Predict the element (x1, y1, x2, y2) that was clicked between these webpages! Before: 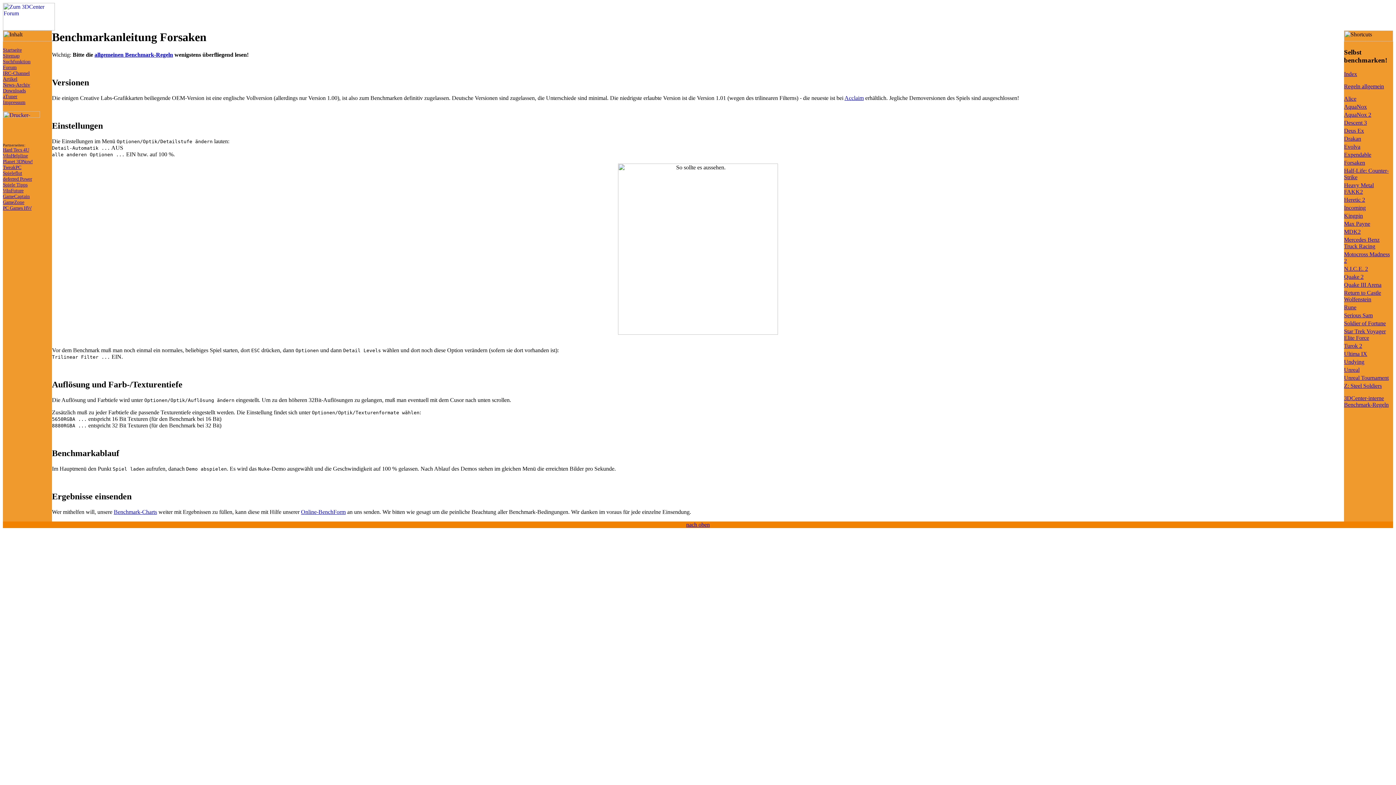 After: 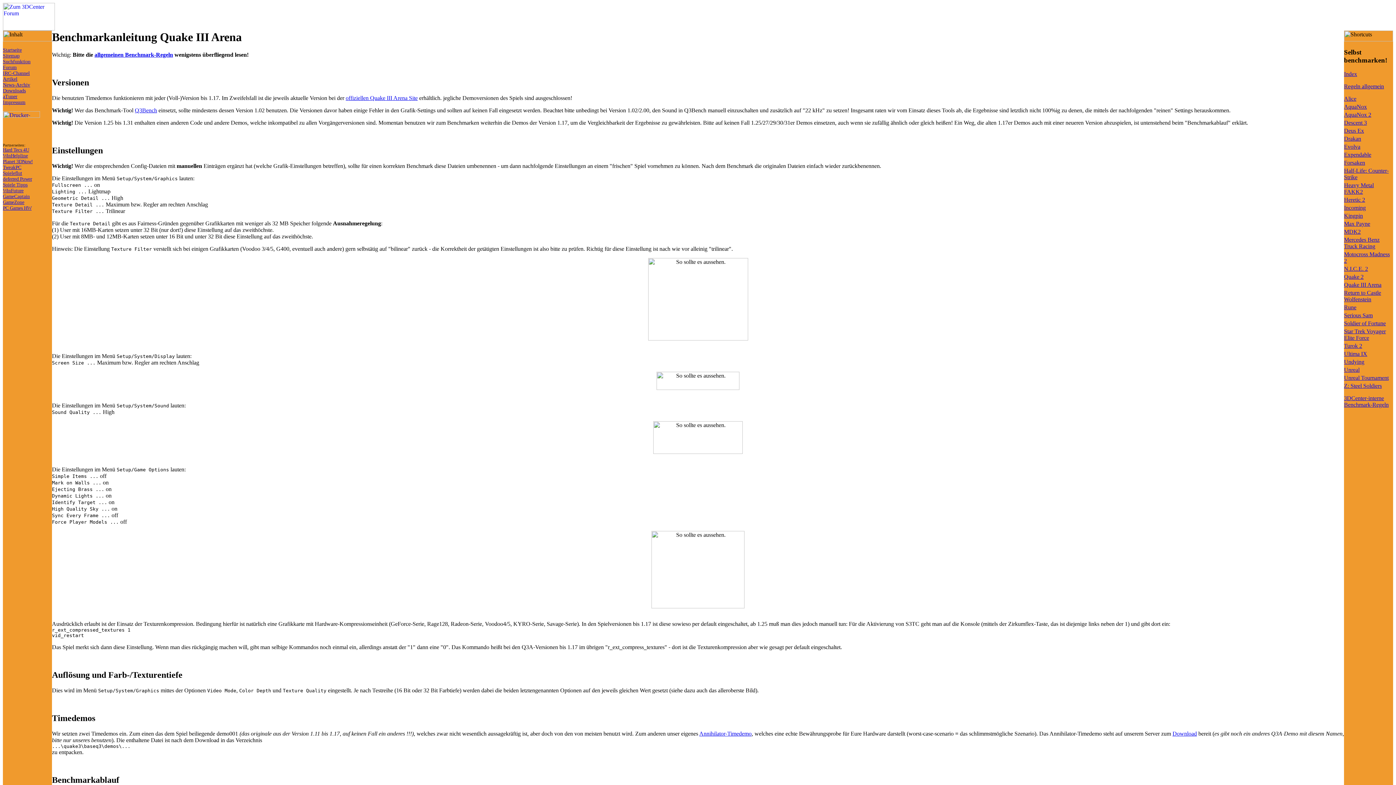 Action: label: Quake III Arena bbox: (1344, 281, 1381, 288)